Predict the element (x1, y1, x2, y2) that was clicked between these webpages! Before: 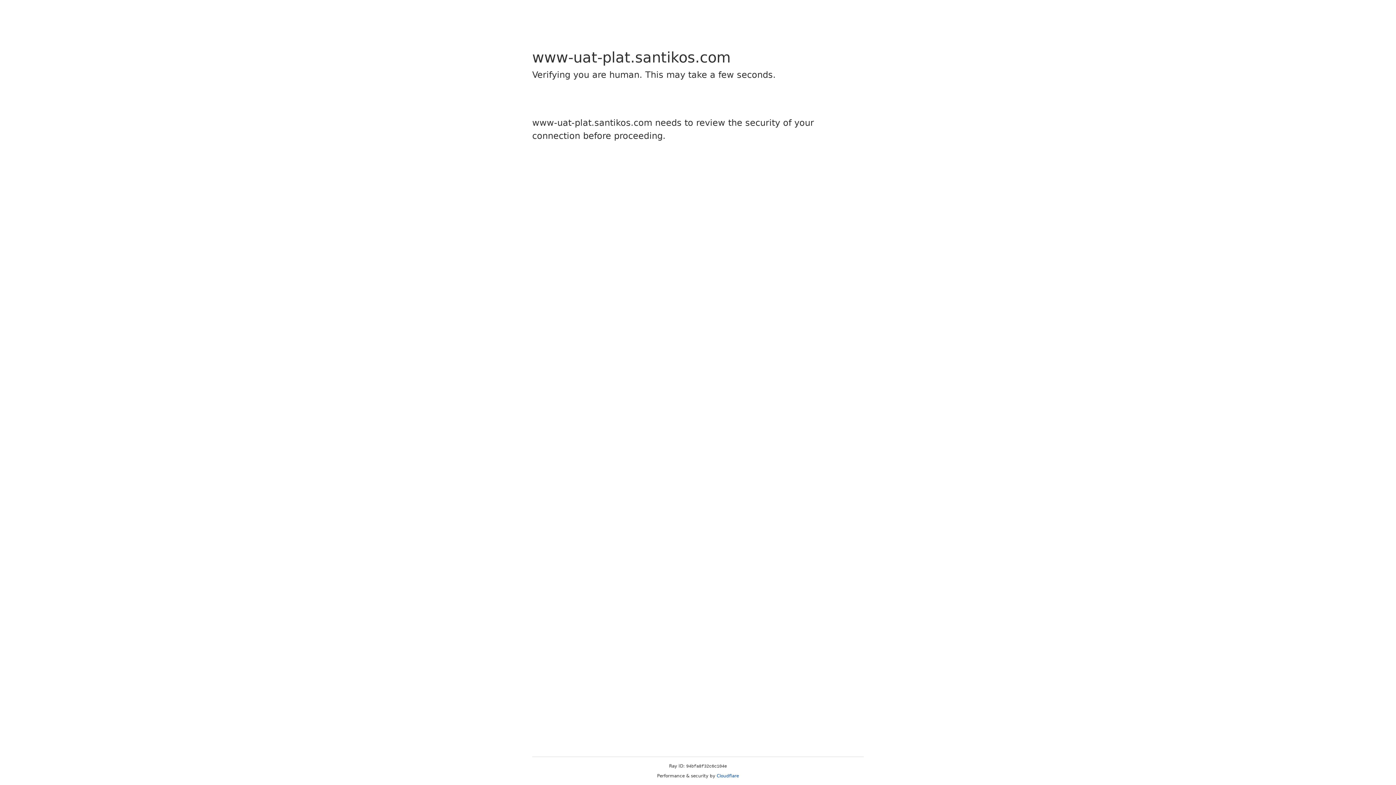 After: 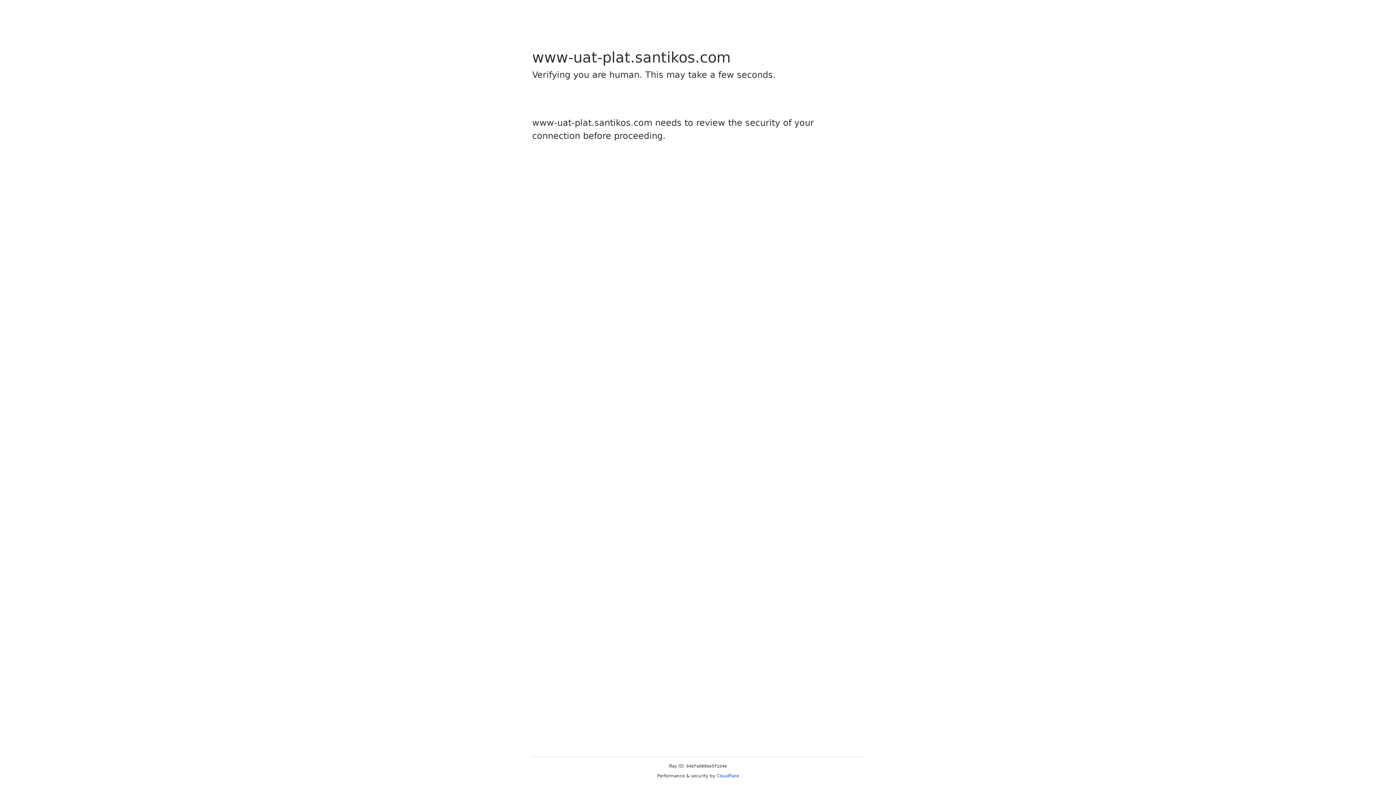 Action: label: Cloudflare bbox: (716, 773, 739, 778)